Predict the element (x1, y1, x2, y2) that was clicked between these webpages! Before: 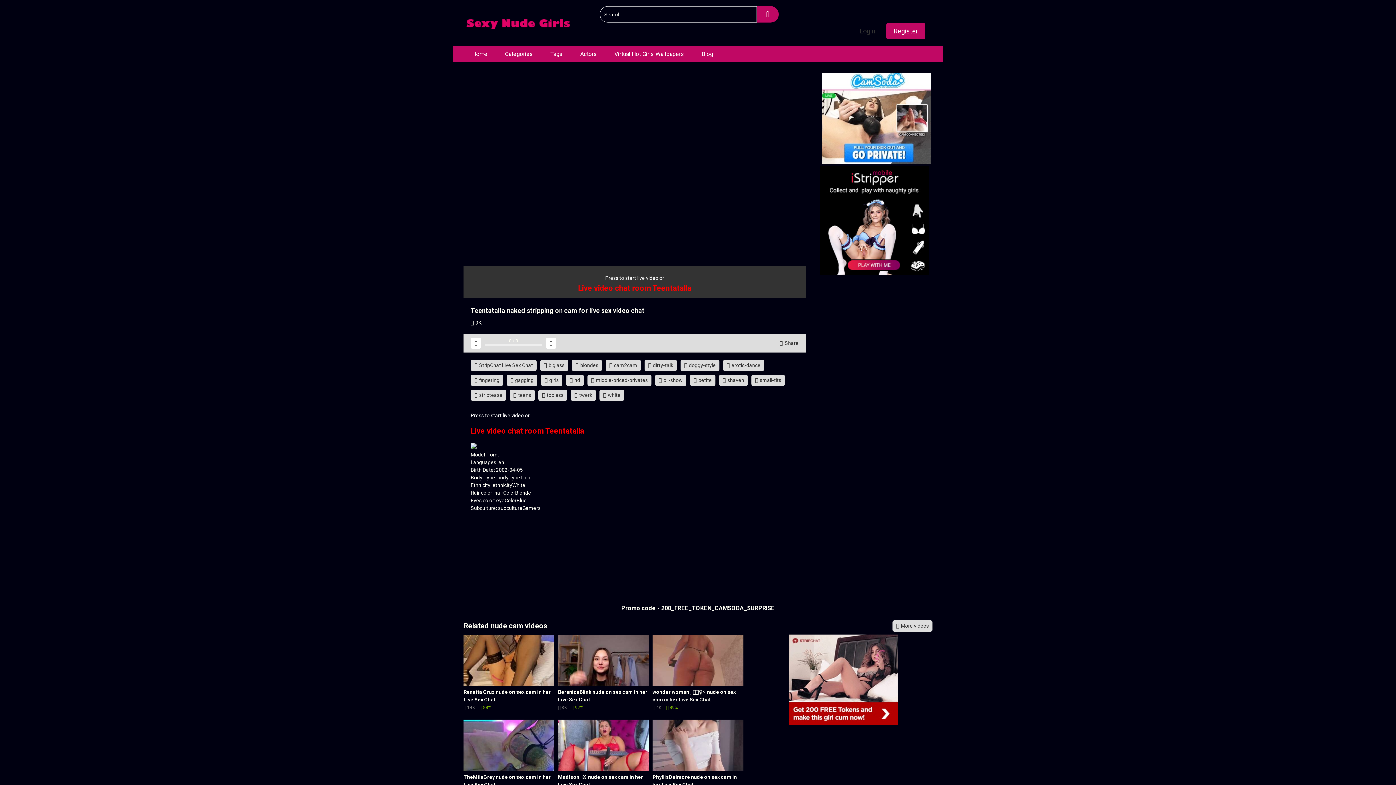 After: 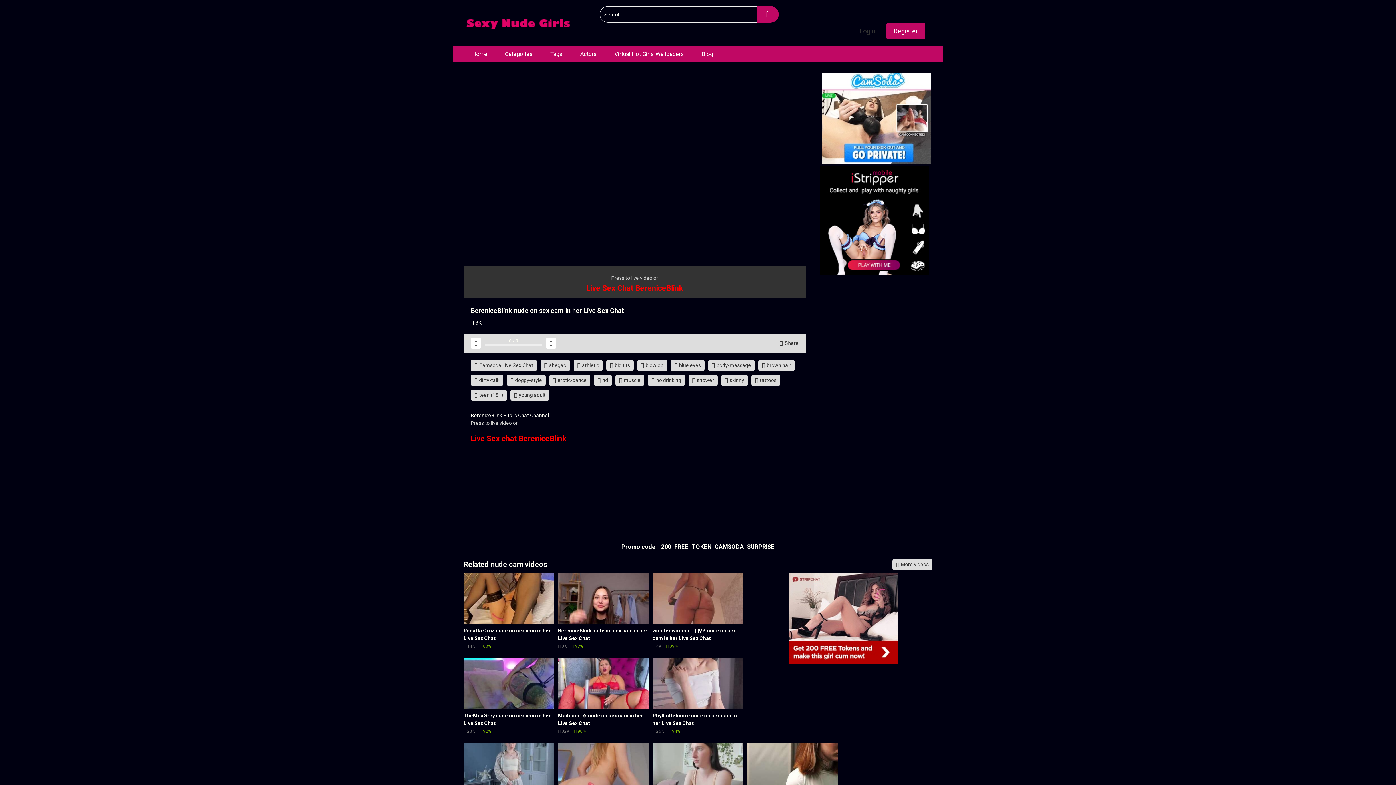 Action: label: BereniceBlink nude on sex cam in her Live Sex Chat
 3K  97% bbox: (558, 635, 649, 711)